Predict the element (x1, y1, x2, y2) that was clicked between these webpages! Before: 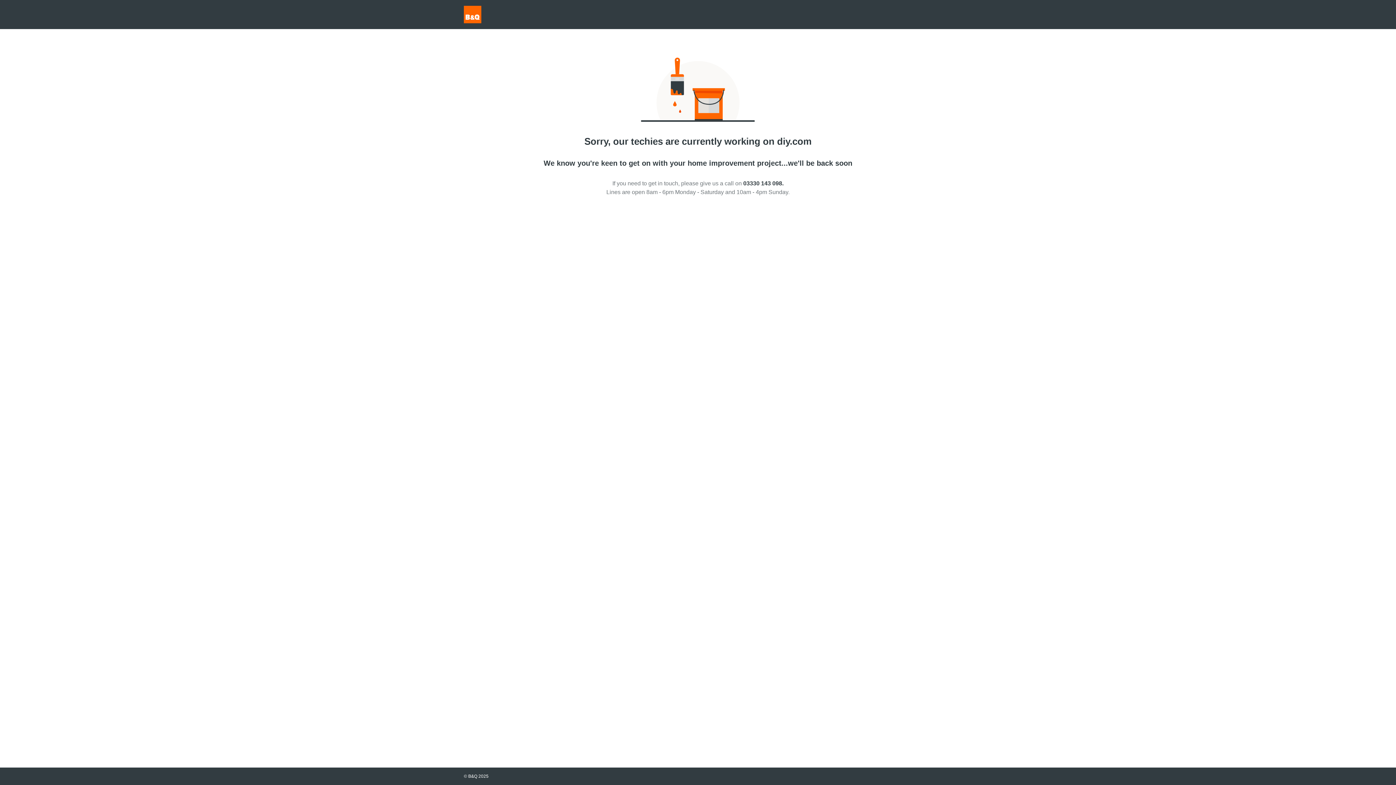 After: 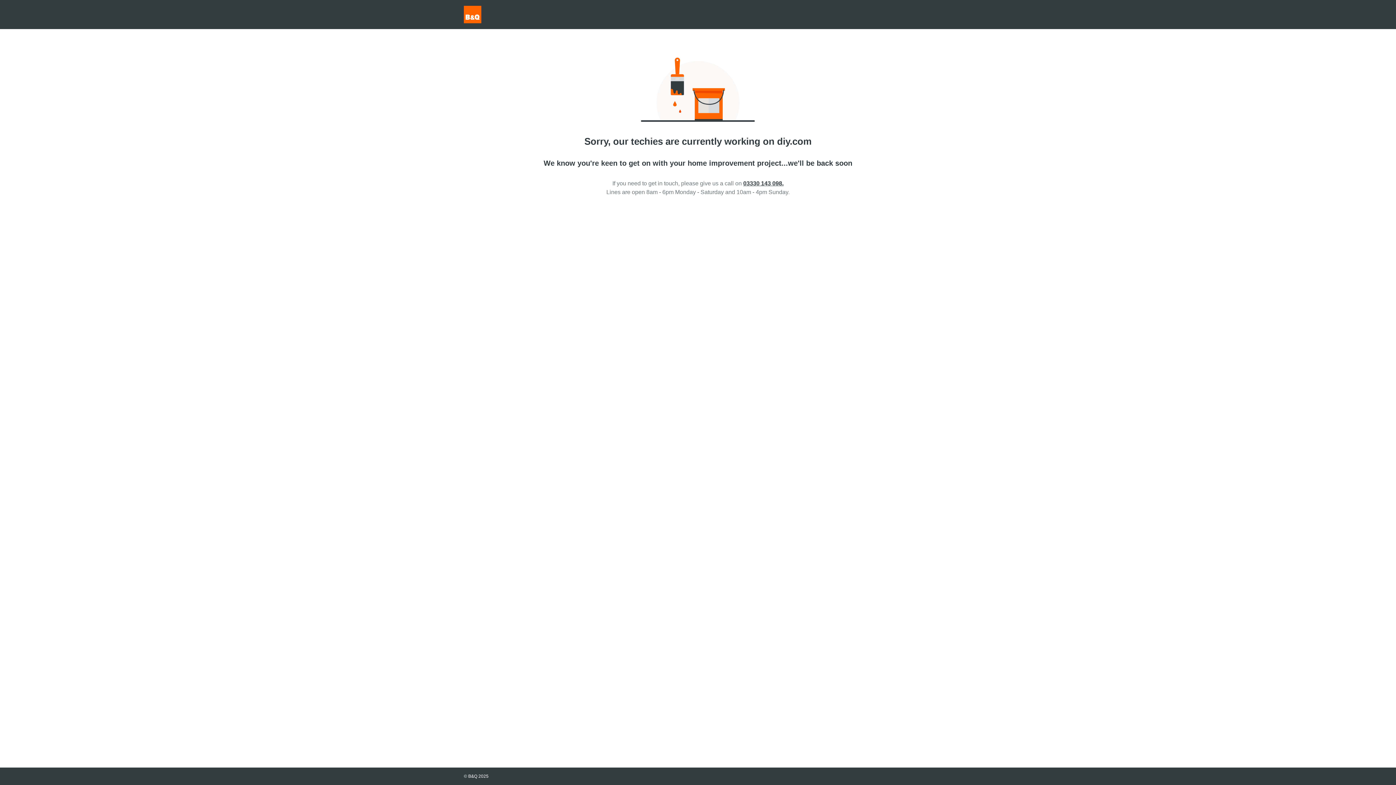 Action: label: 03330 143 098. bbox: (743, 180, 783, 186)